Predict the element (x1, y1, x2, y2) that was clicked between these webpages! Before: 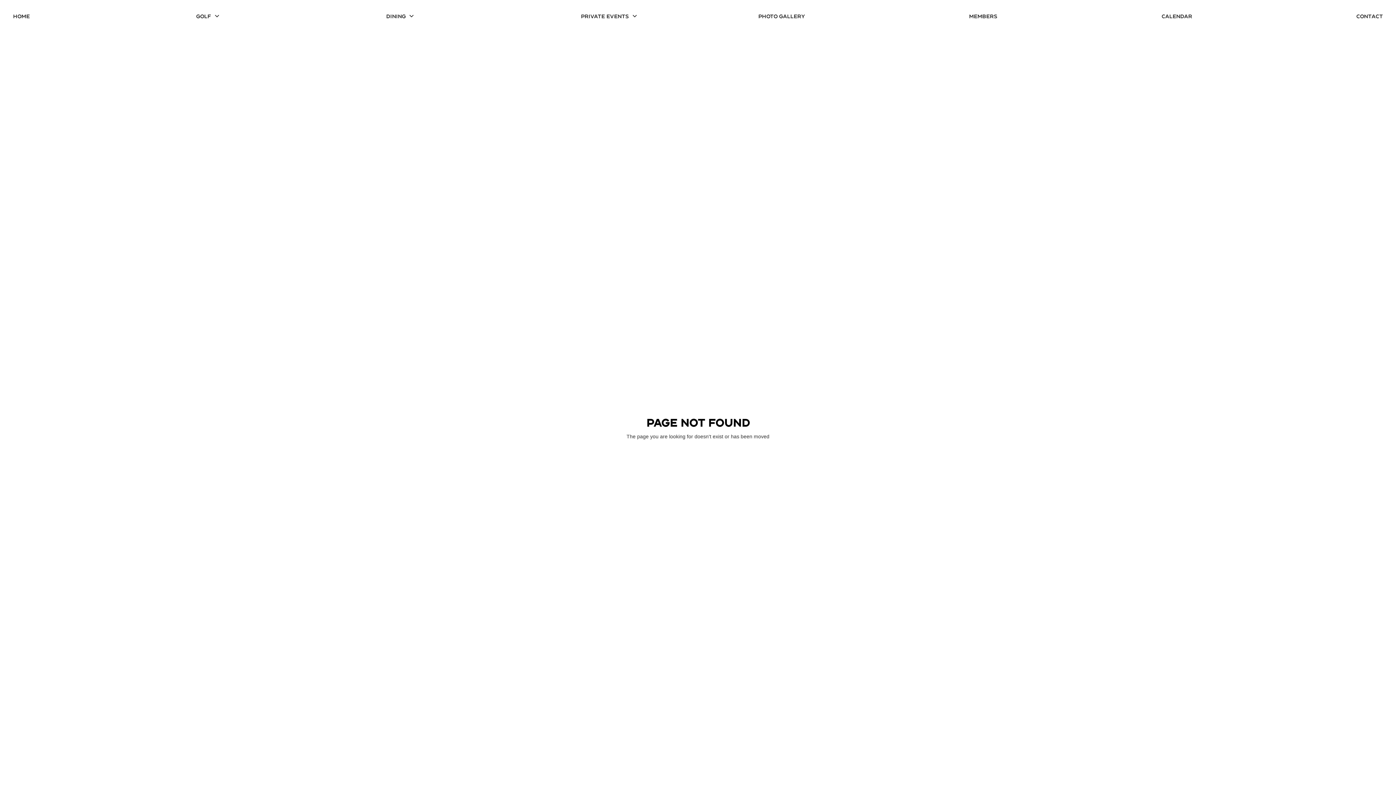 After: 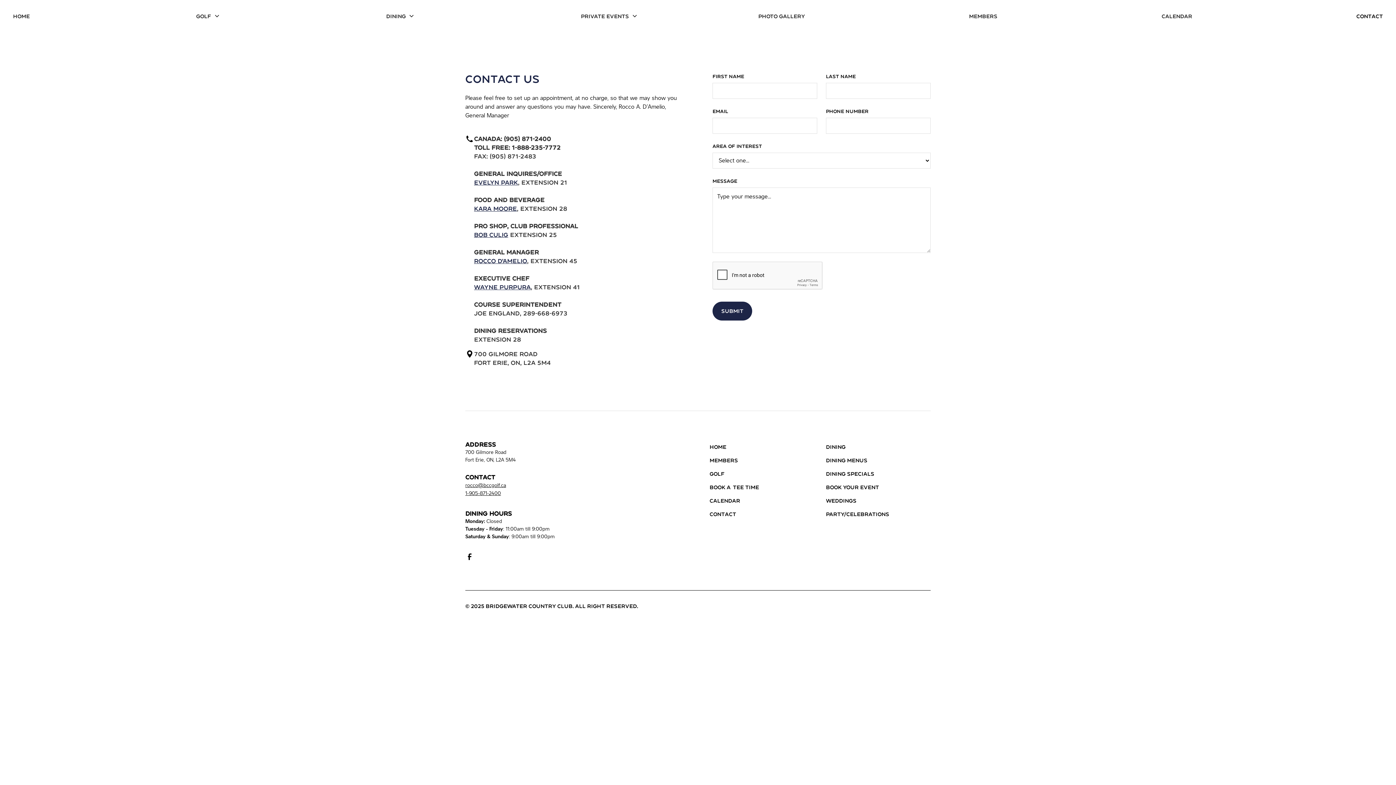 Action: label: Contact bbox: (1350, 9, 1389, 22)